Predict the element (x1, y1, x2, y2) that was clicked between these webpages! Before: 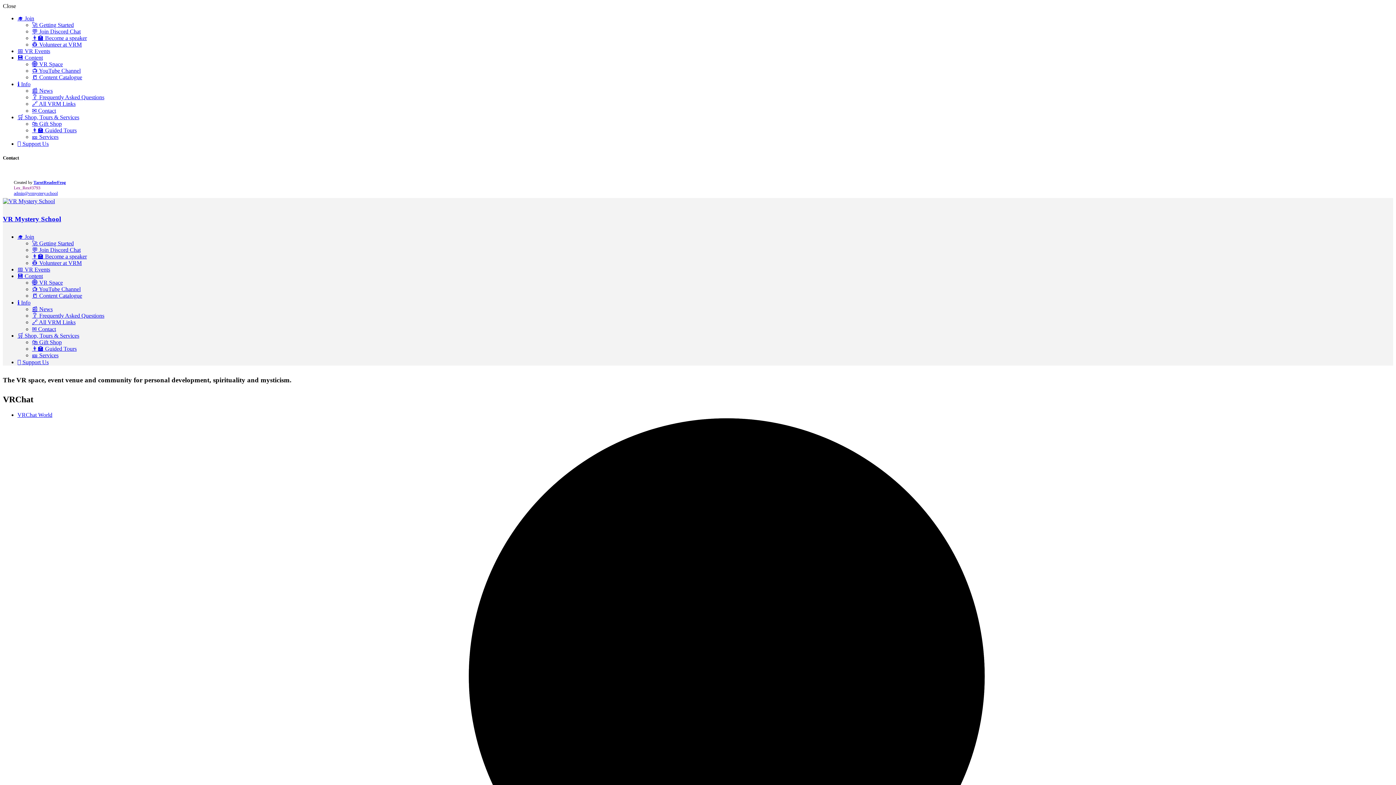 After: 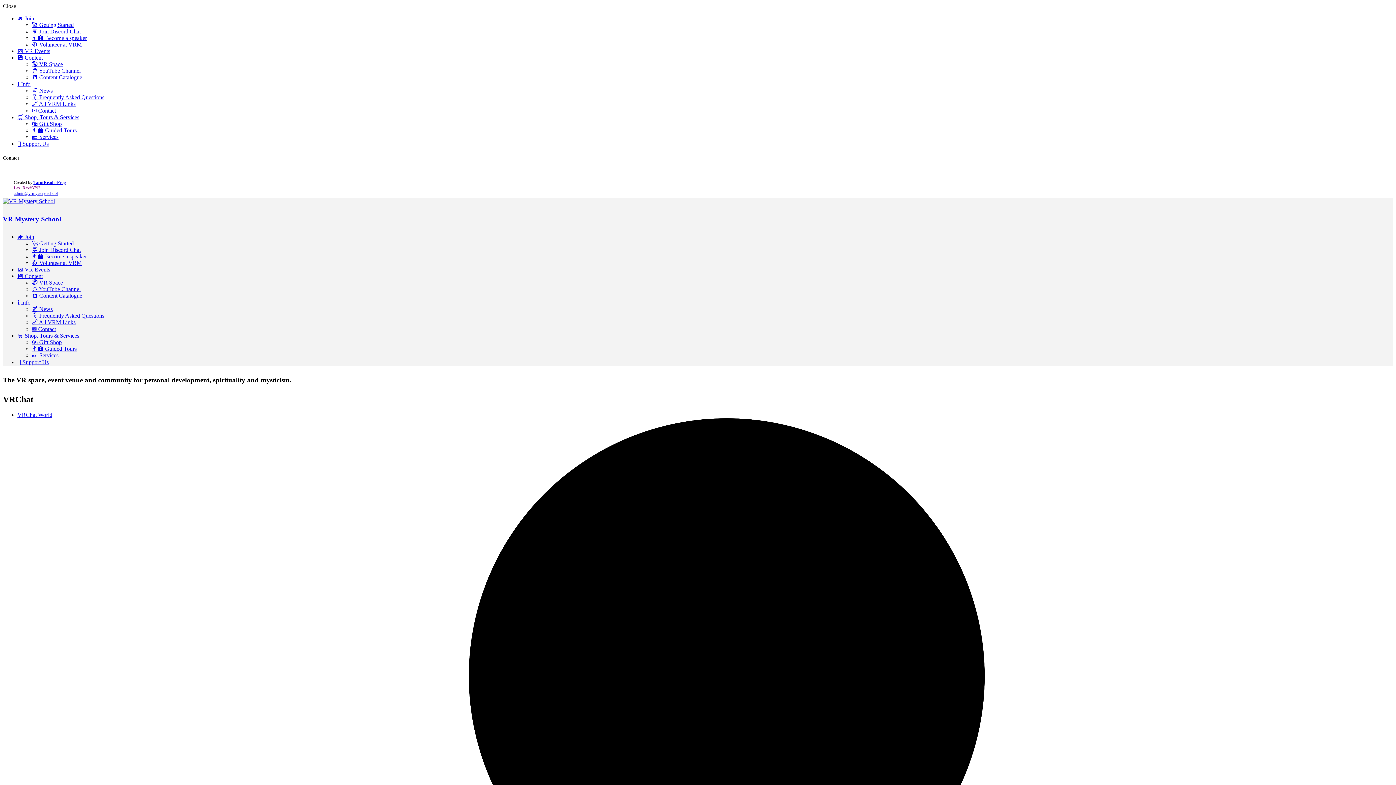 Action: bbox: (13, 191, 57, 196) label: admin@vrmystery.school